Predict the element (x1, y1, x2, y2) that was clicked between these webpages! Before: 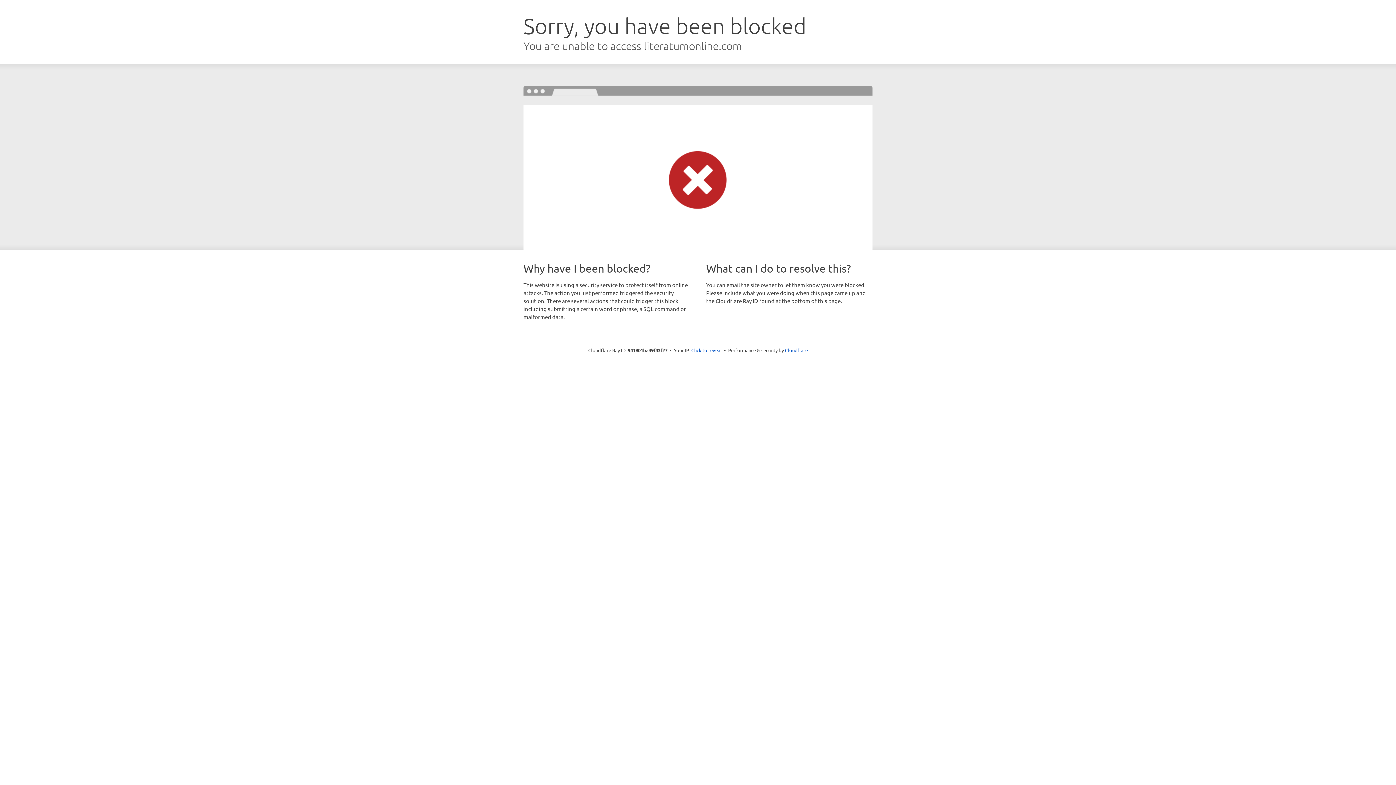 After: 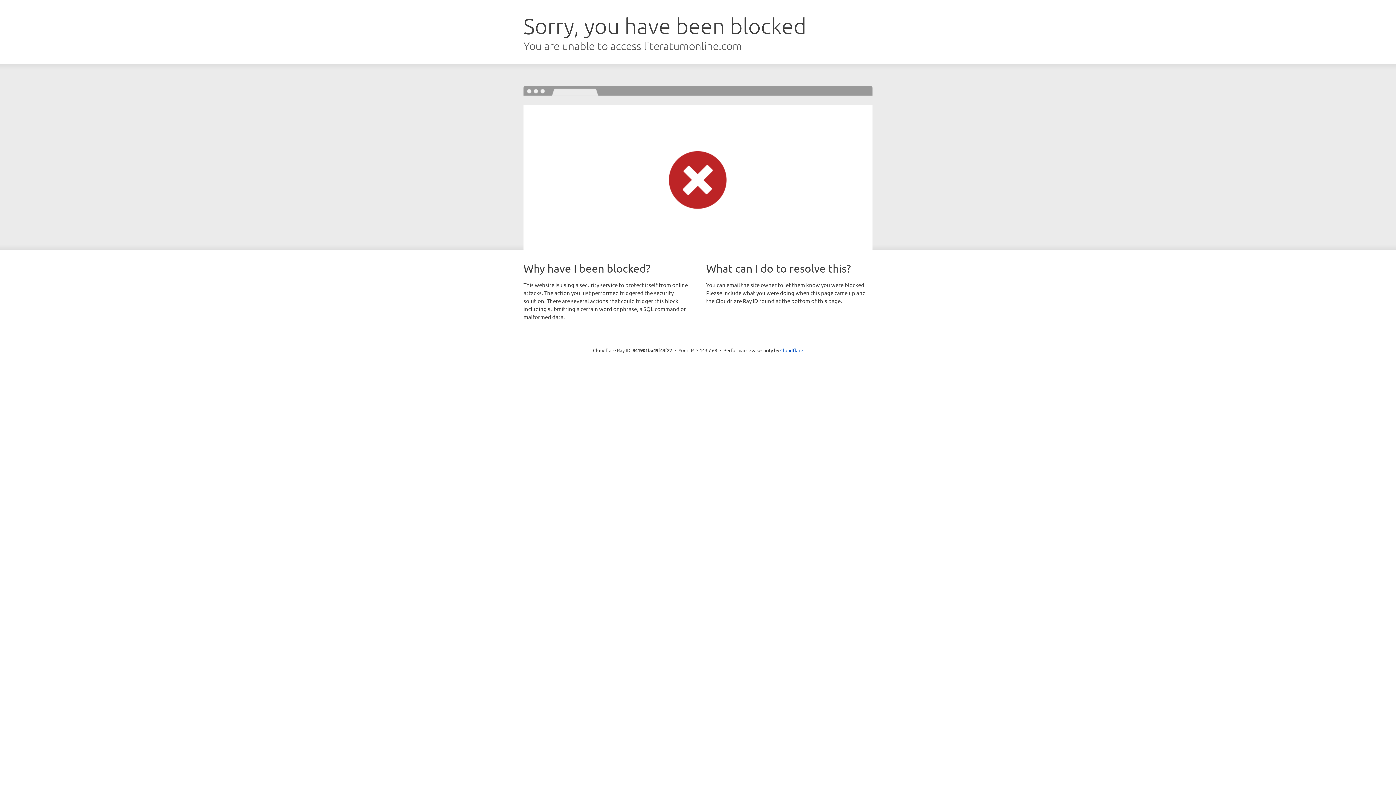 Action: bbox: (691, 346, 722, 353) label: Click to reveal